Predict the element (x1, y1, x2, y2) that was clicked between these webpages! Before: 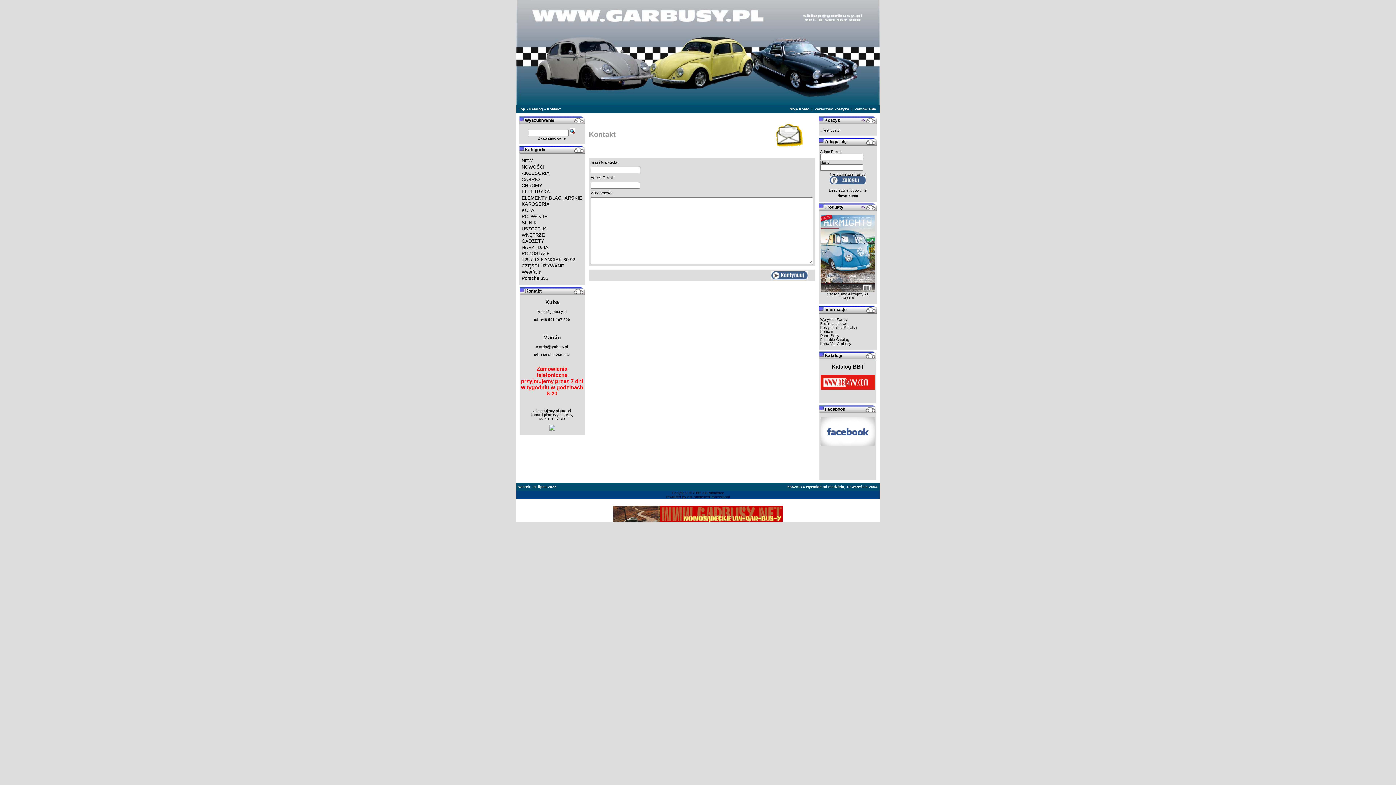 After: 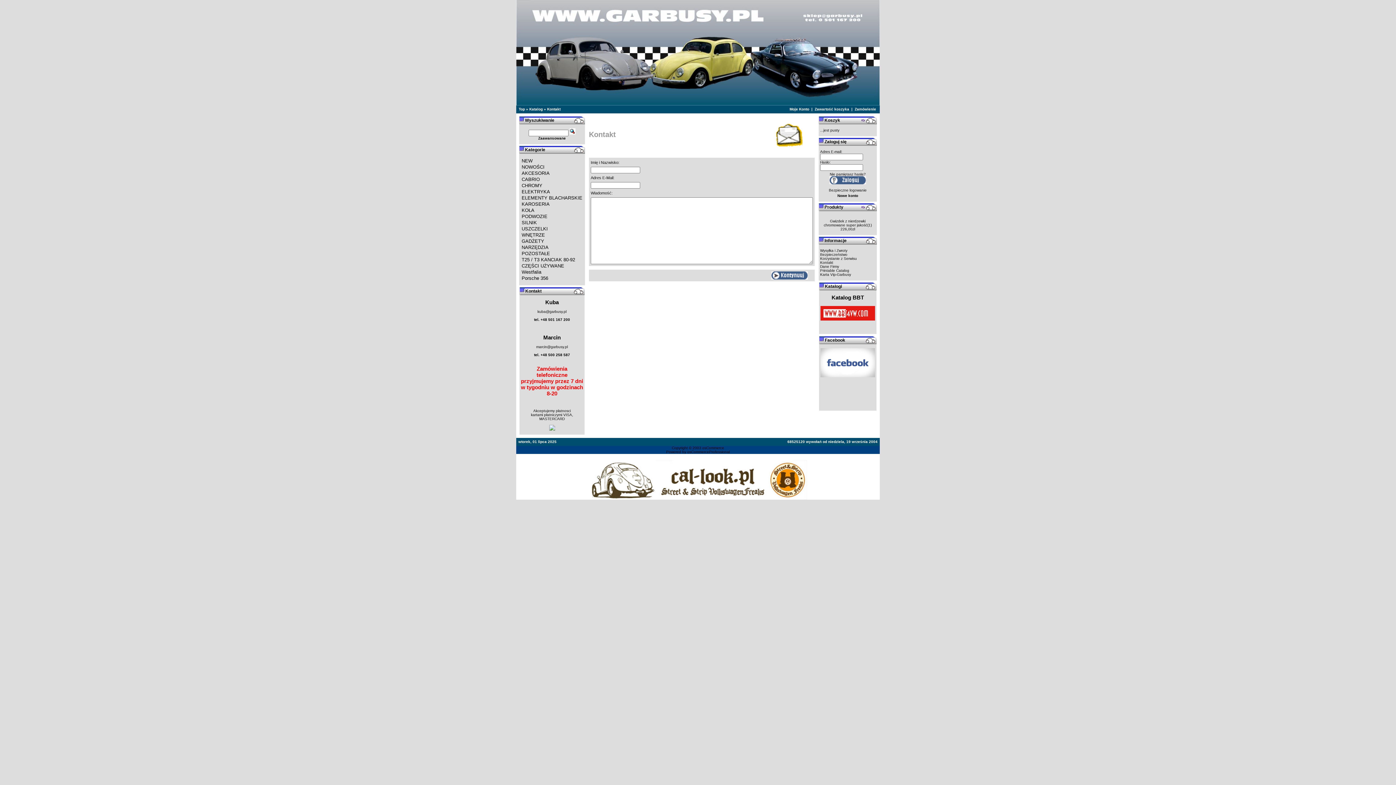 Action: bbox: (547, 107, 560, 111) label: Kontakt